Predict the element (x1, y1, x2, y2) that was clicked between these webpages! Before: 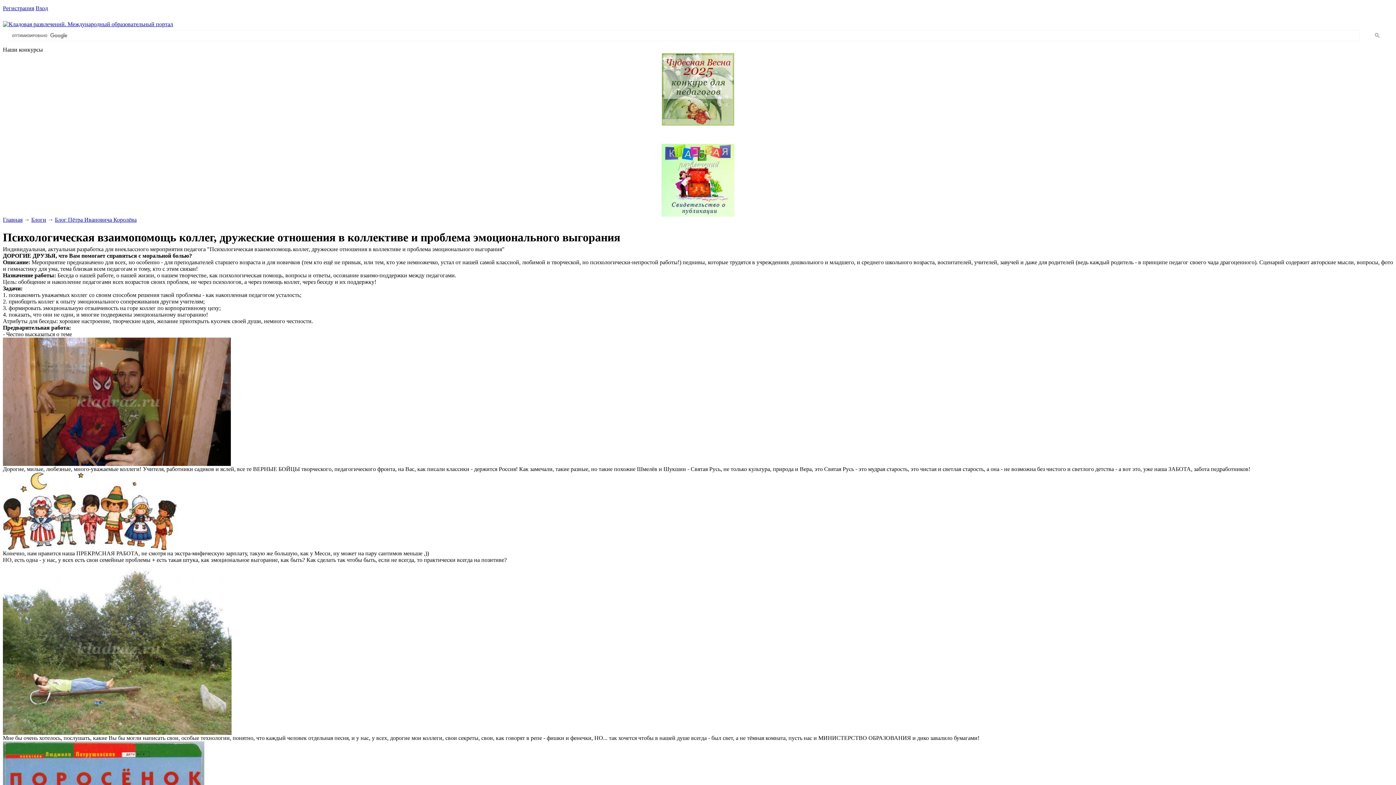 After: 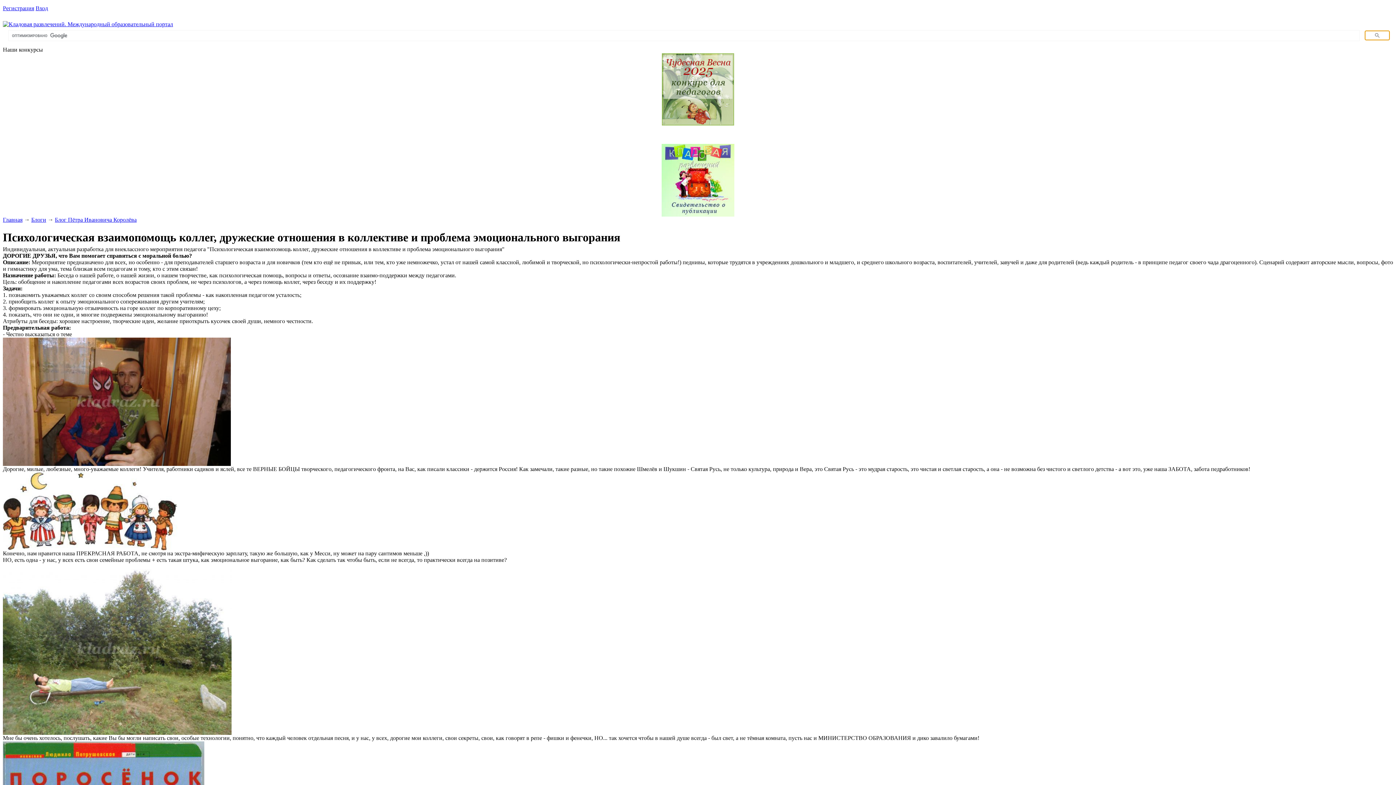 Action: bbox: (1365, 30, 1390, 40)